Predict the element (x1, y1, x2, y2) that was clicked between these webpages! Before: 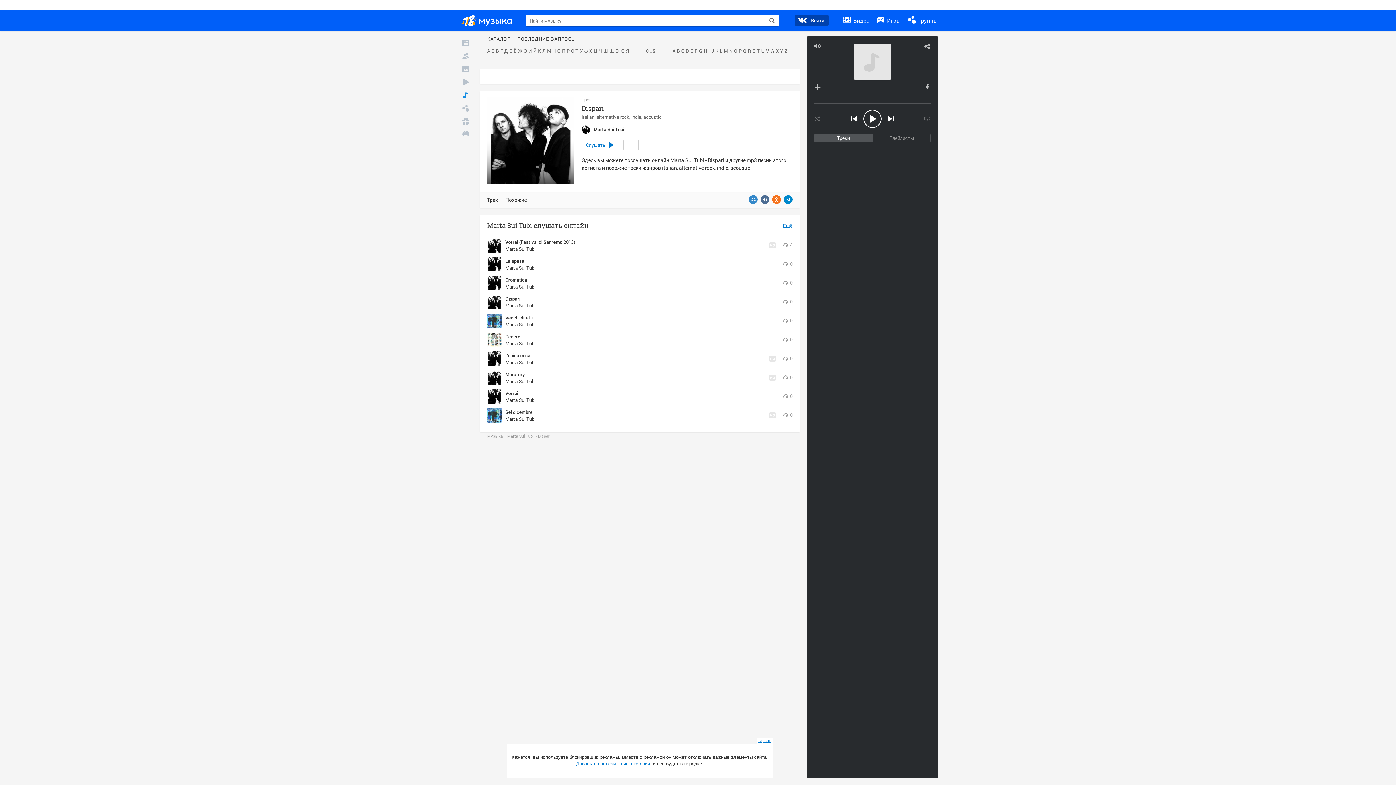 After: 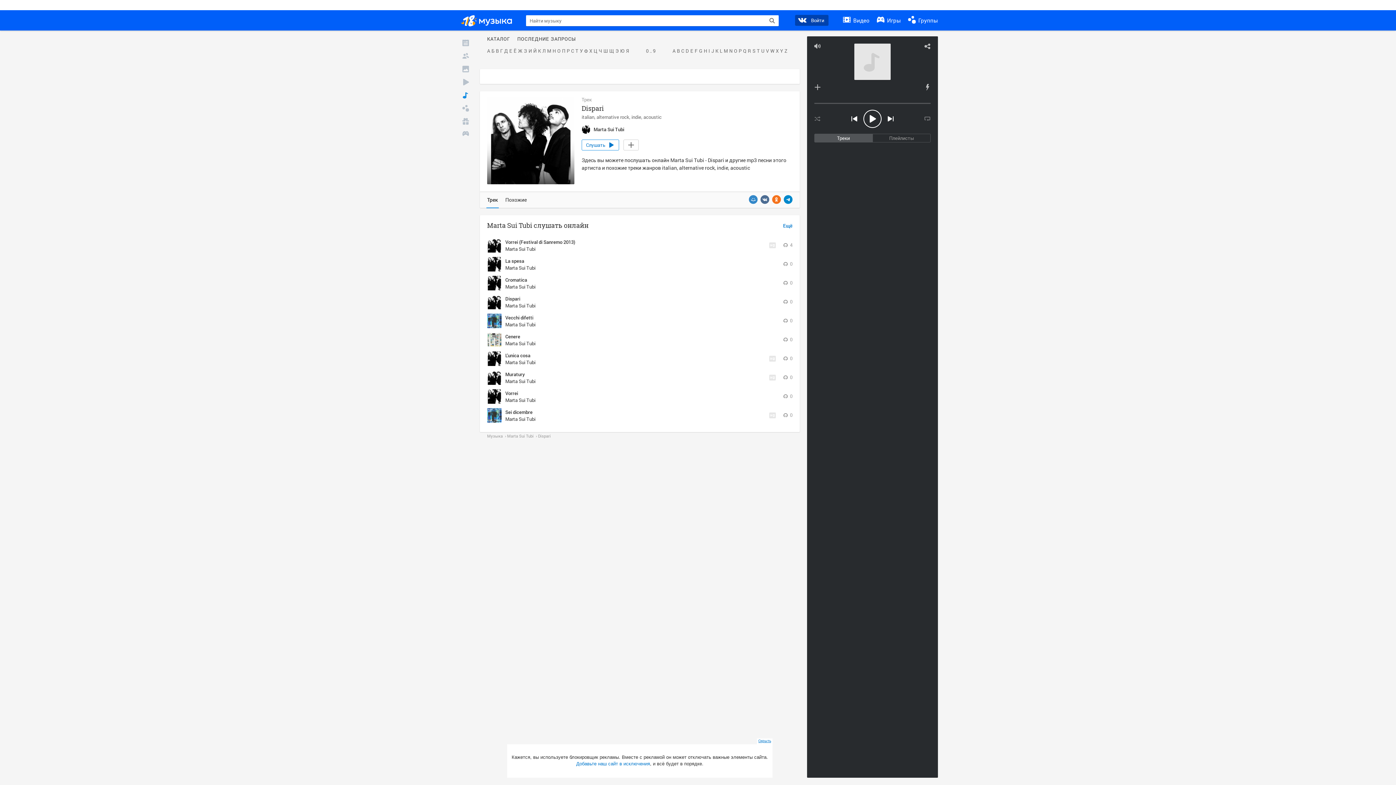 Action: bbox: (908, 10, 938, 29) label:  Группы